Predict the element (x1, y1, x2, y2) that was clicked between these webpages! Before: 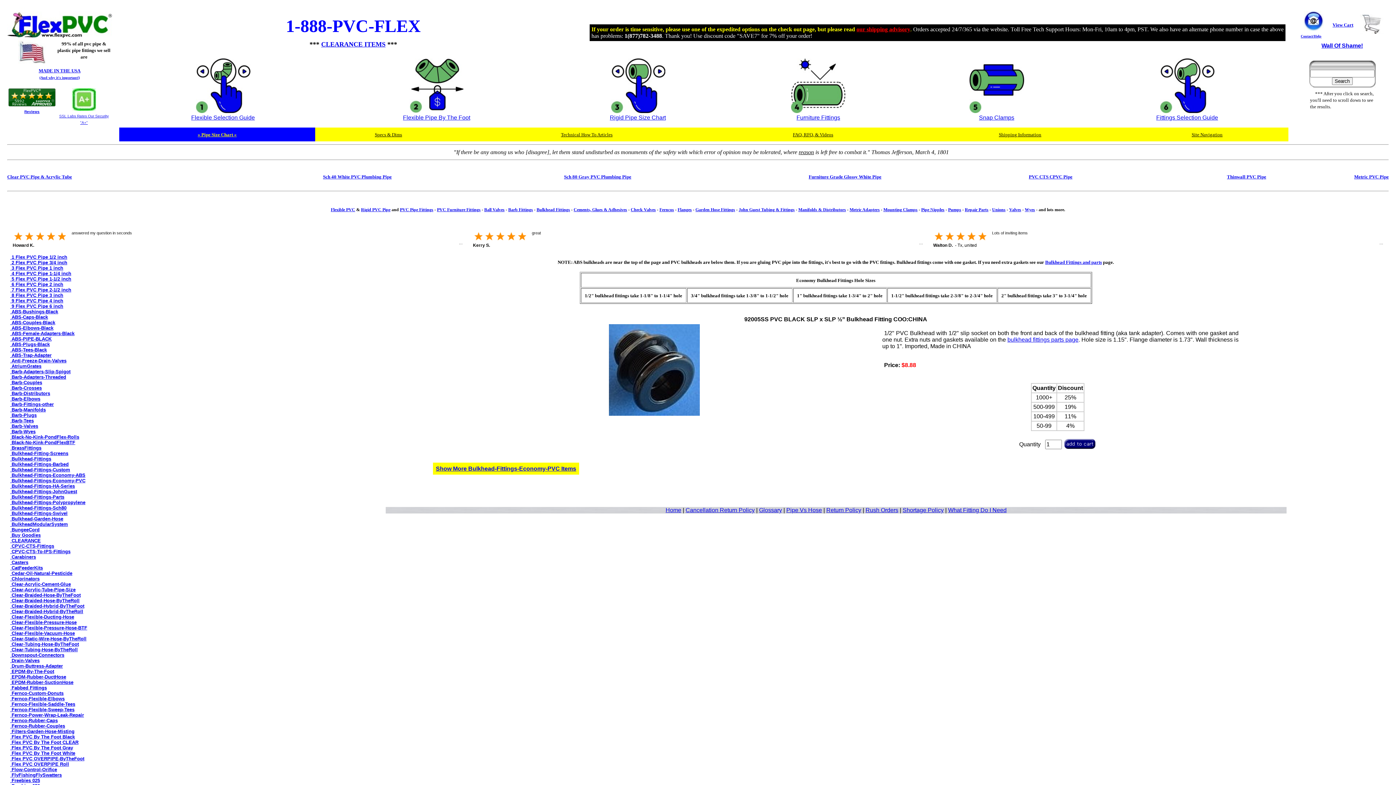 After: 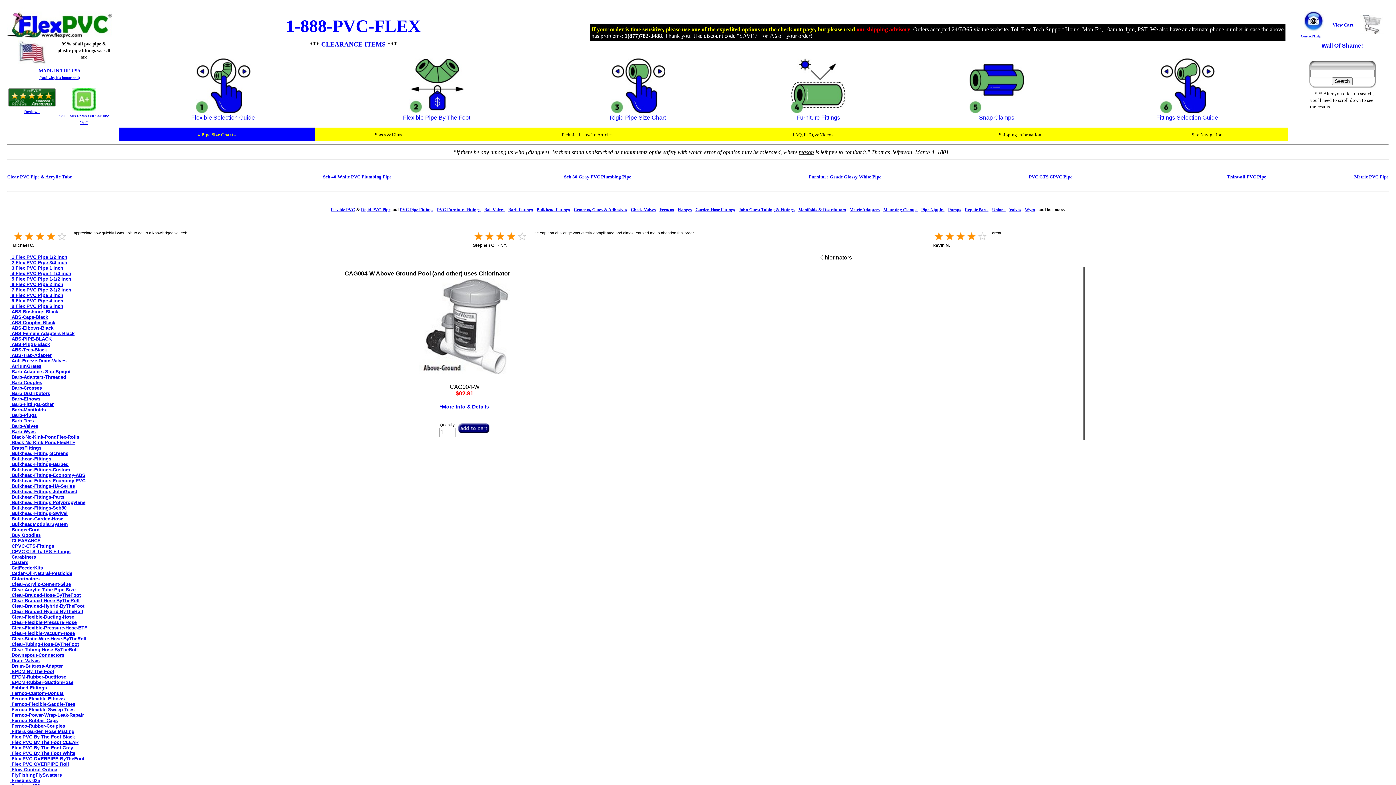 Action: label:  Chlorinators bbox: (10, 576, 39, 581)